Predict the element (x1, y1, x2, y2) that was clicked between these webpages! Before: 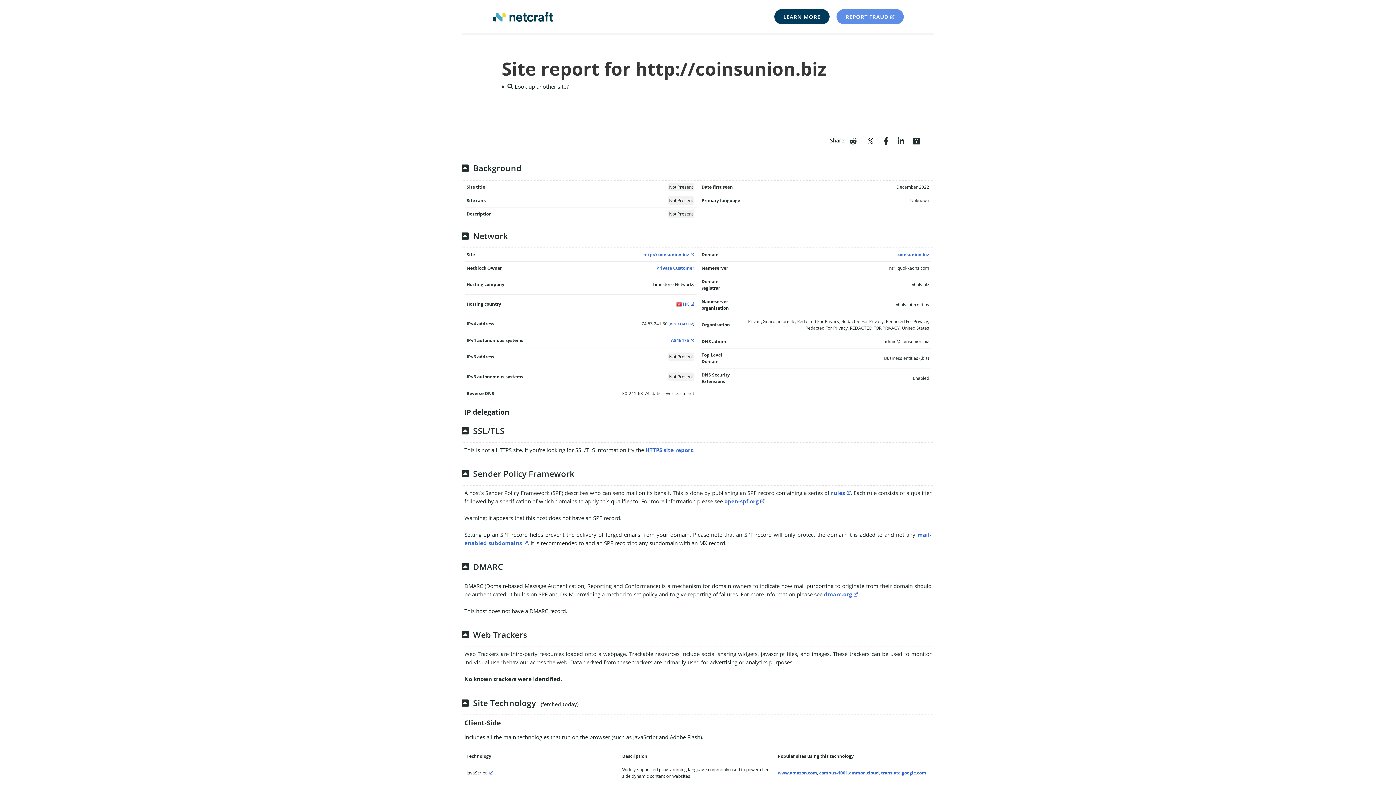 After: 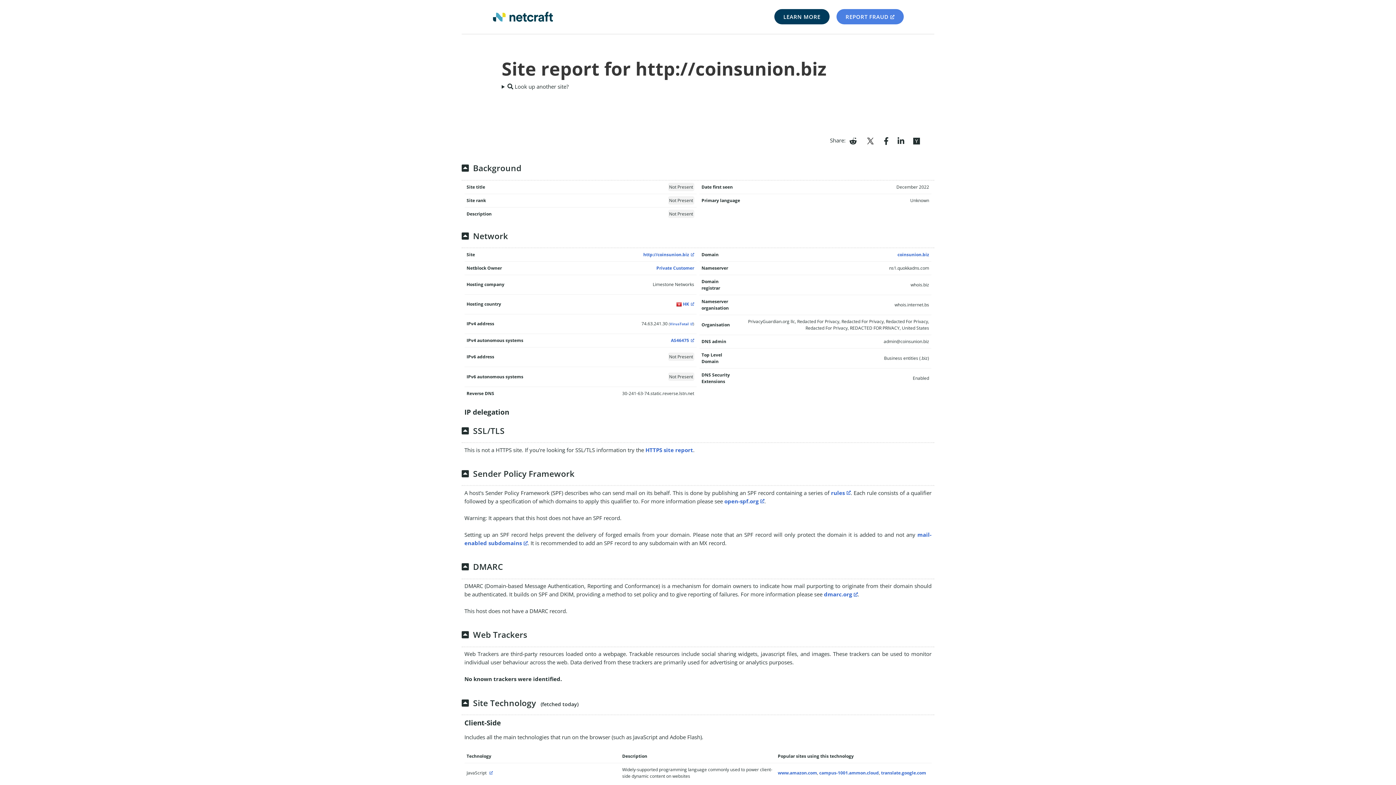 Action: bbox: (836, 9, 903, 24) label: REPORT FRAUD